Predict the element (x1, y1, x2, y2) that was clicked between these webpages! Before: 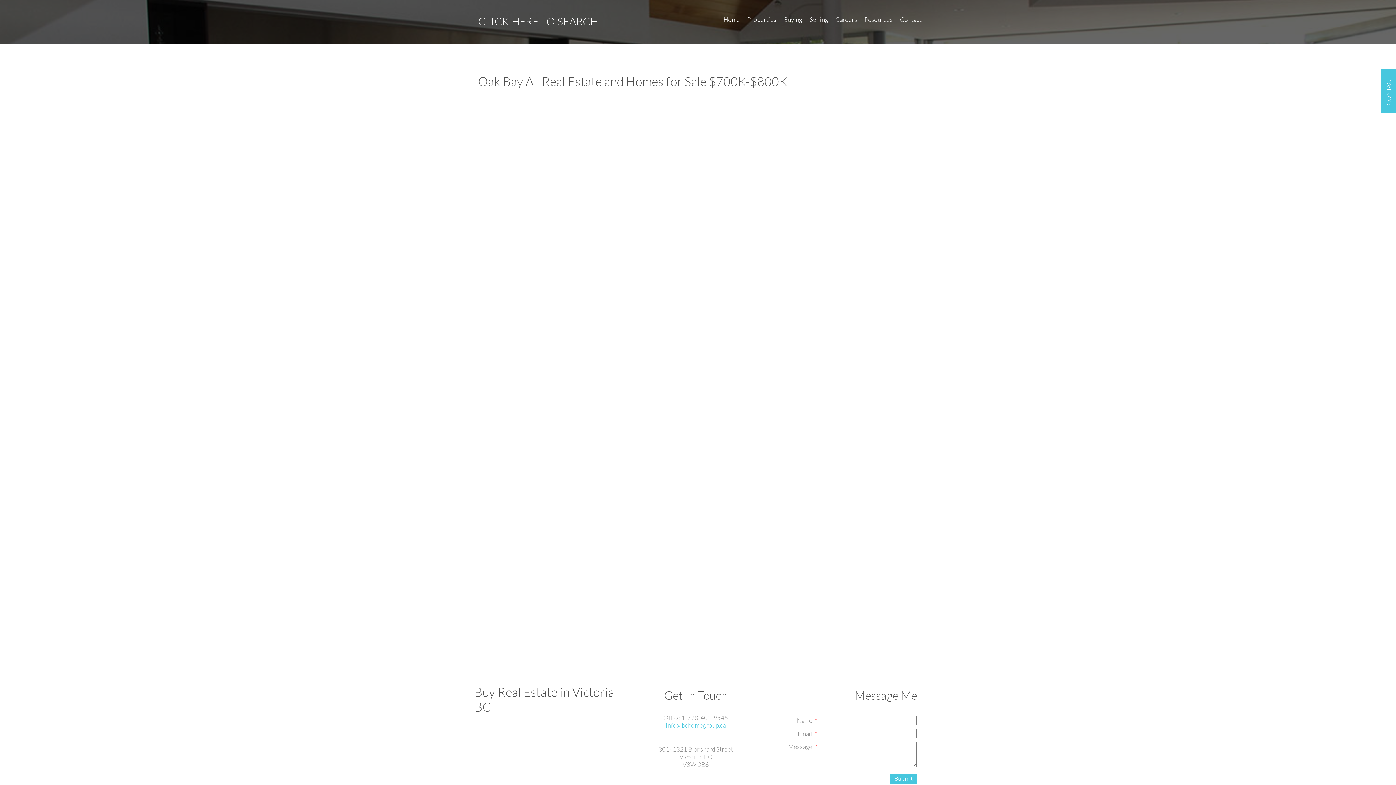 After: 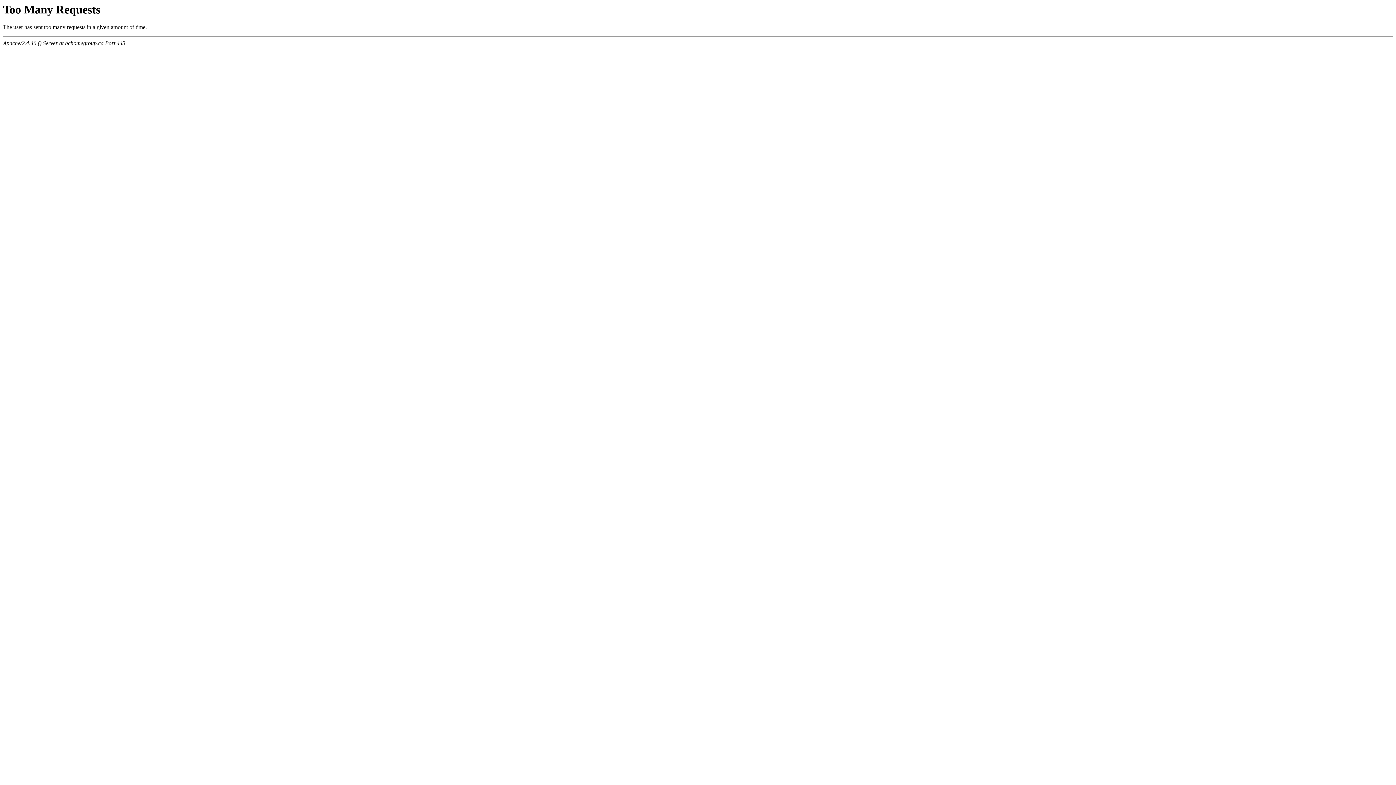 Action: label: Careers bbox: (832, 15, 861, 28)